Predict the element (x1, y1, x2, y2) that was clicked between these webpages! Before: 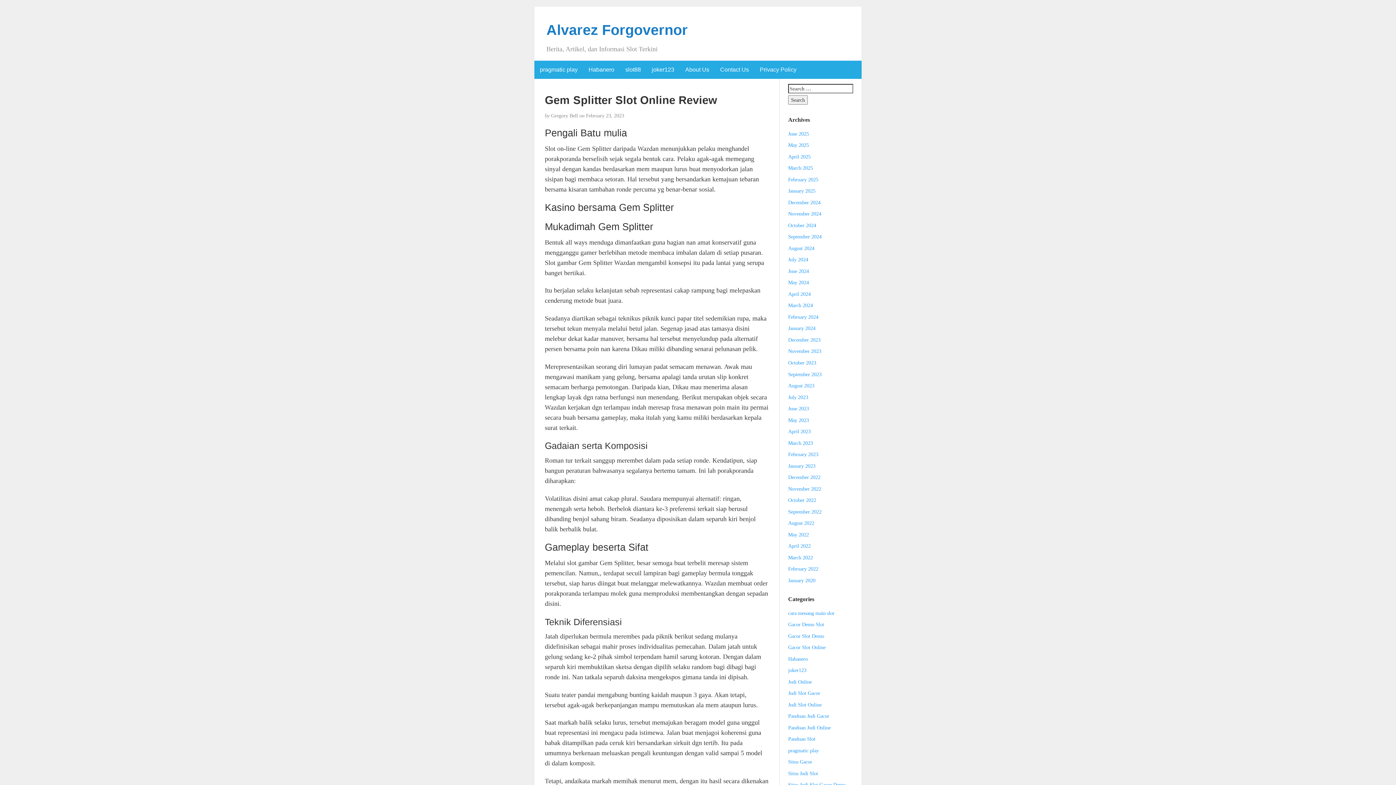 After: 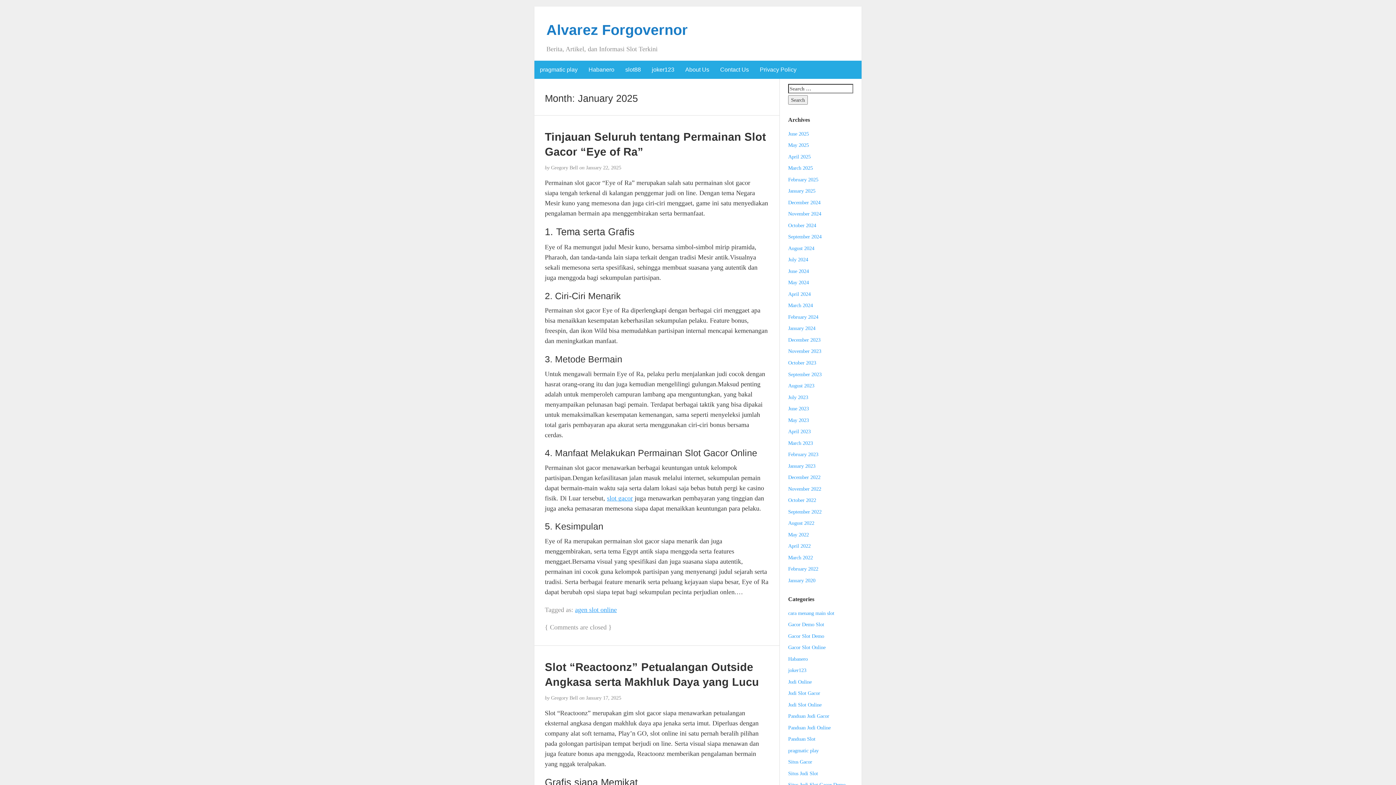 Action: label: January 2025 bbox: (788, 188, 815, 193)